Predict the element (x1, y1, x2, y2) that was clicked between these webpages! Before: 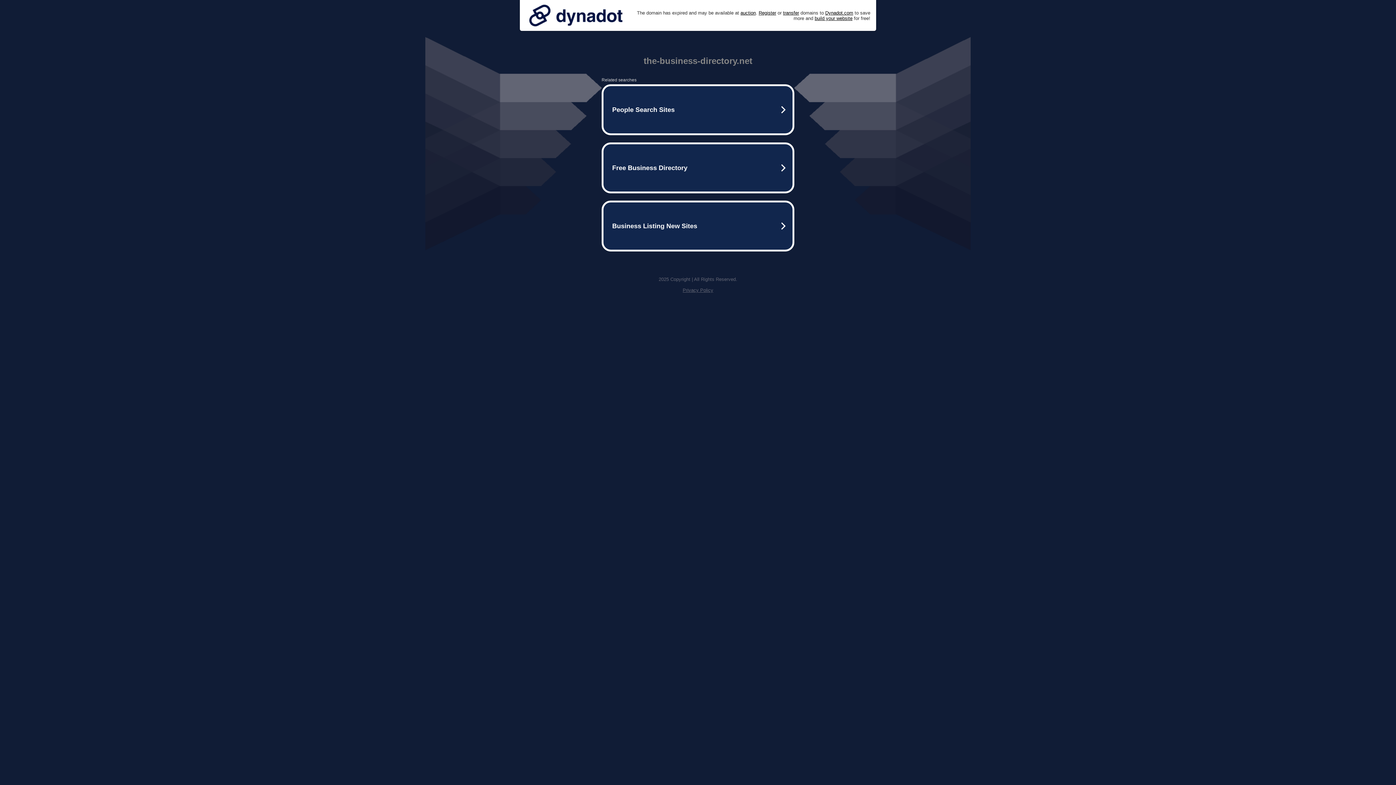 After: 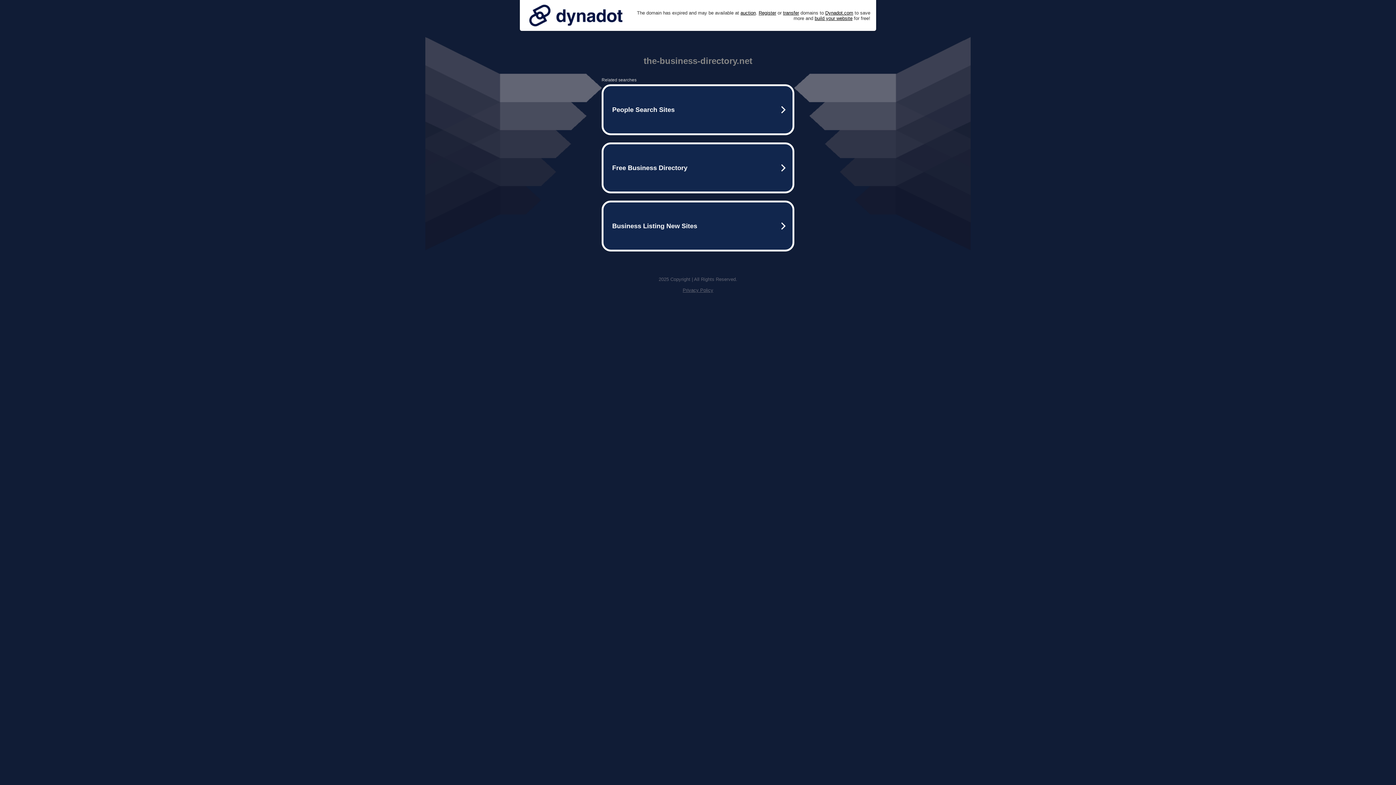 Action: bbox: (525, 0, 626, 30)